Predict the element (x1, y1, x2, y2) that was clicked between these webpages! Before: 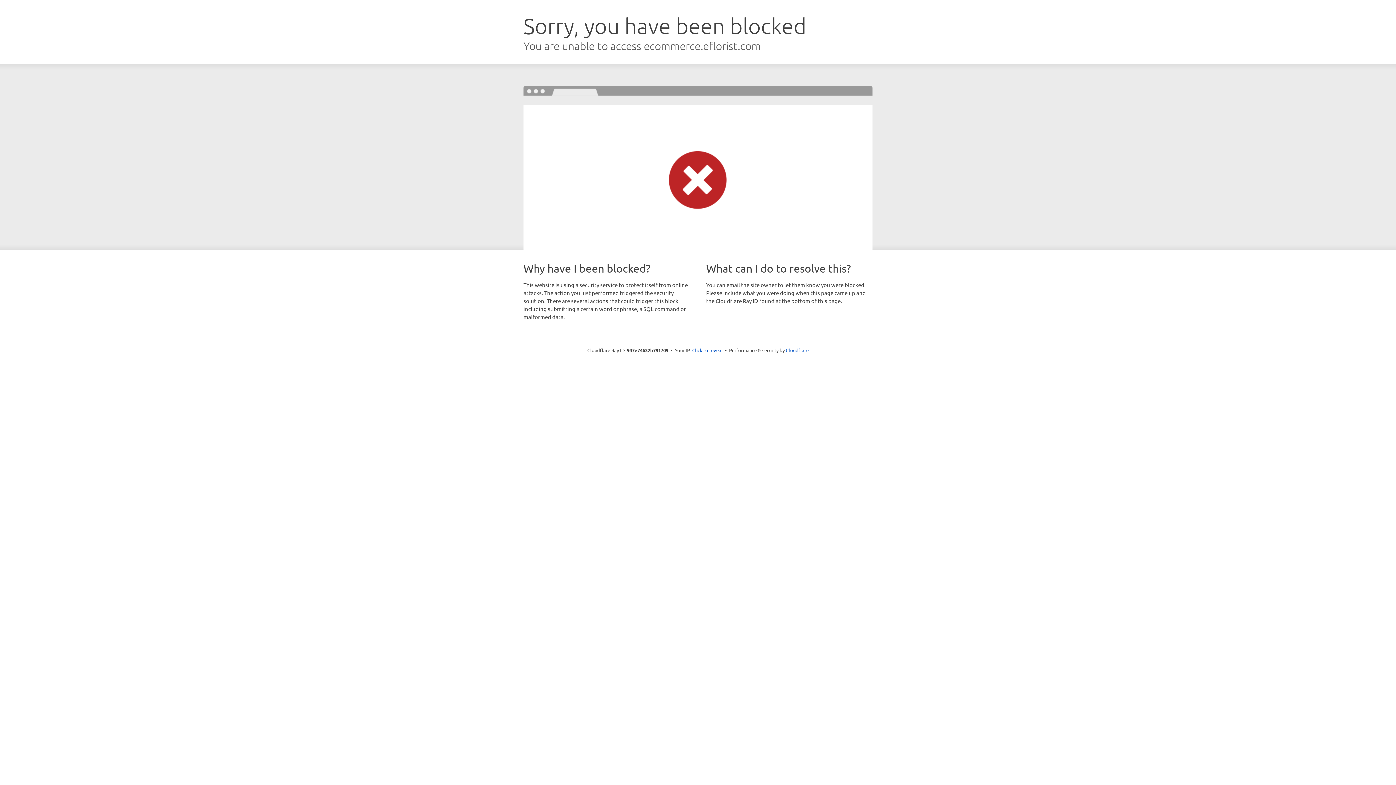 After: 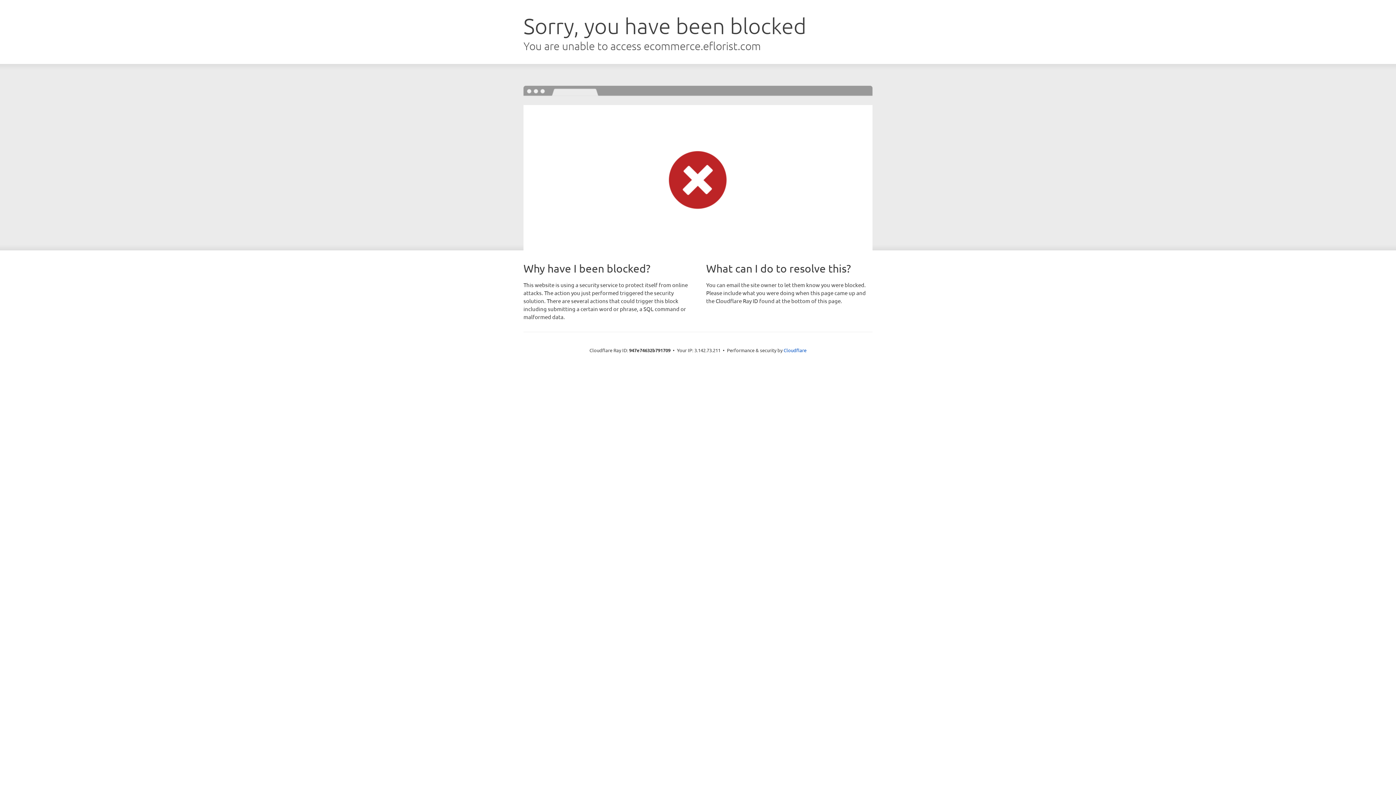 Action: bbox: (692, 346, 722, 353) label: Click to reveal